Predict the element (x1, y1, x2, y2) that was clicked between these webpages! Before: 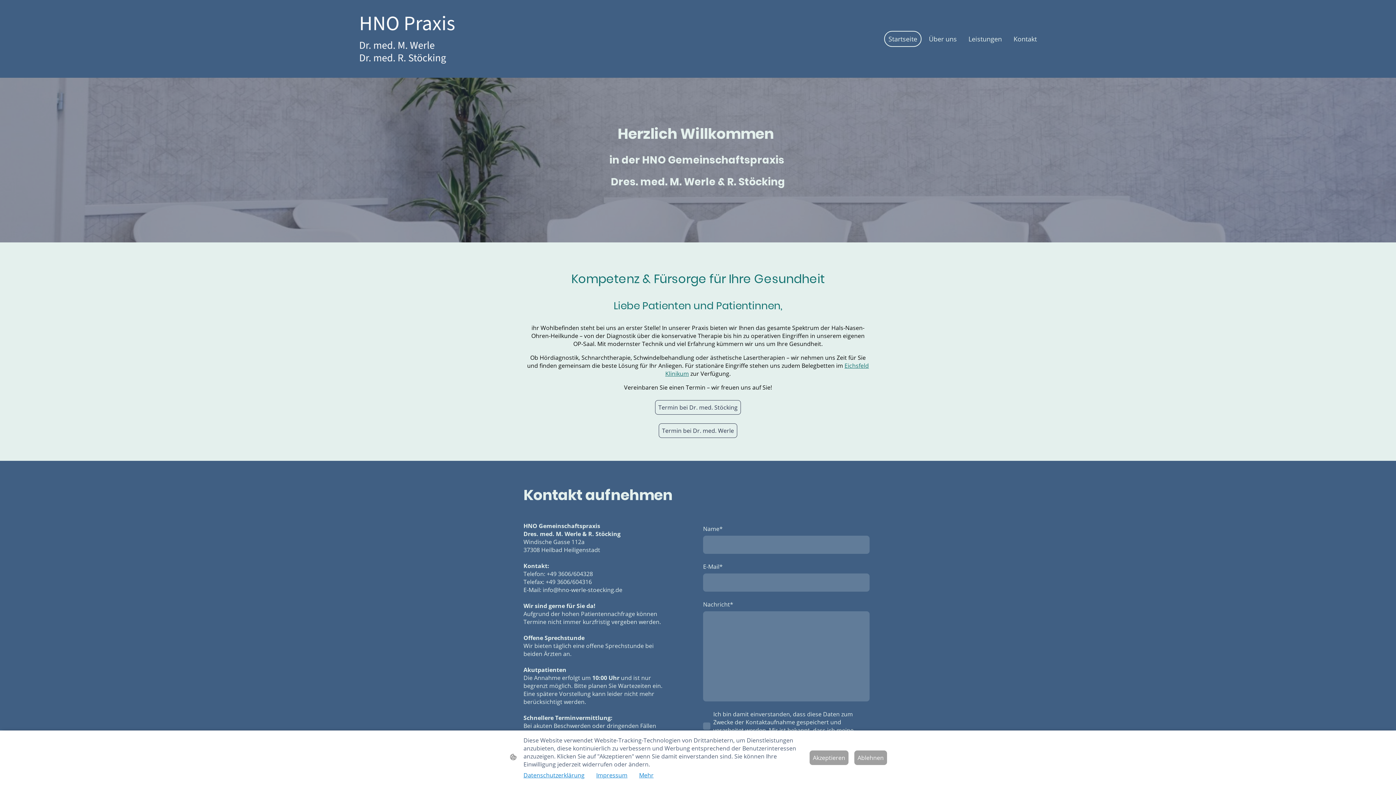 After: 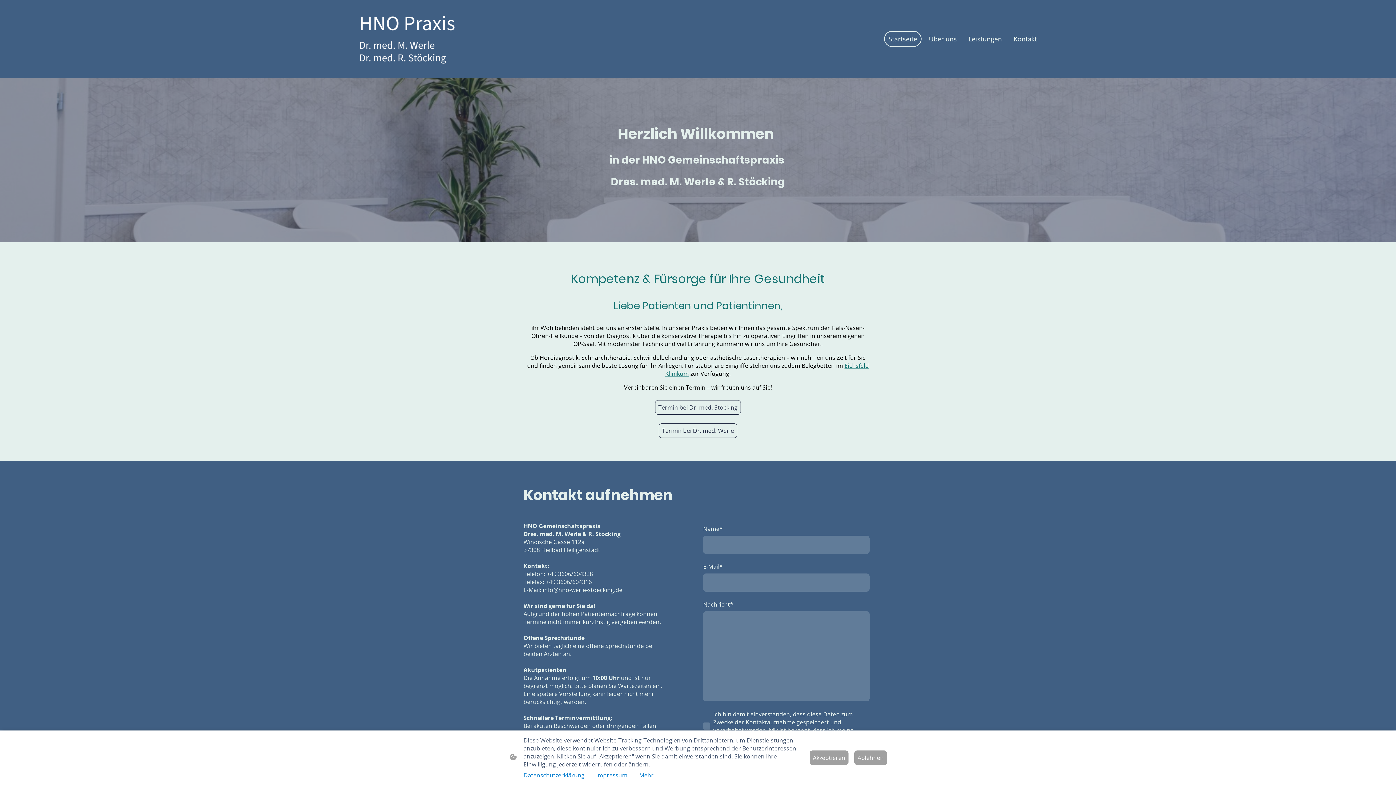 Action: bbox: (352, 5, 462, 72)